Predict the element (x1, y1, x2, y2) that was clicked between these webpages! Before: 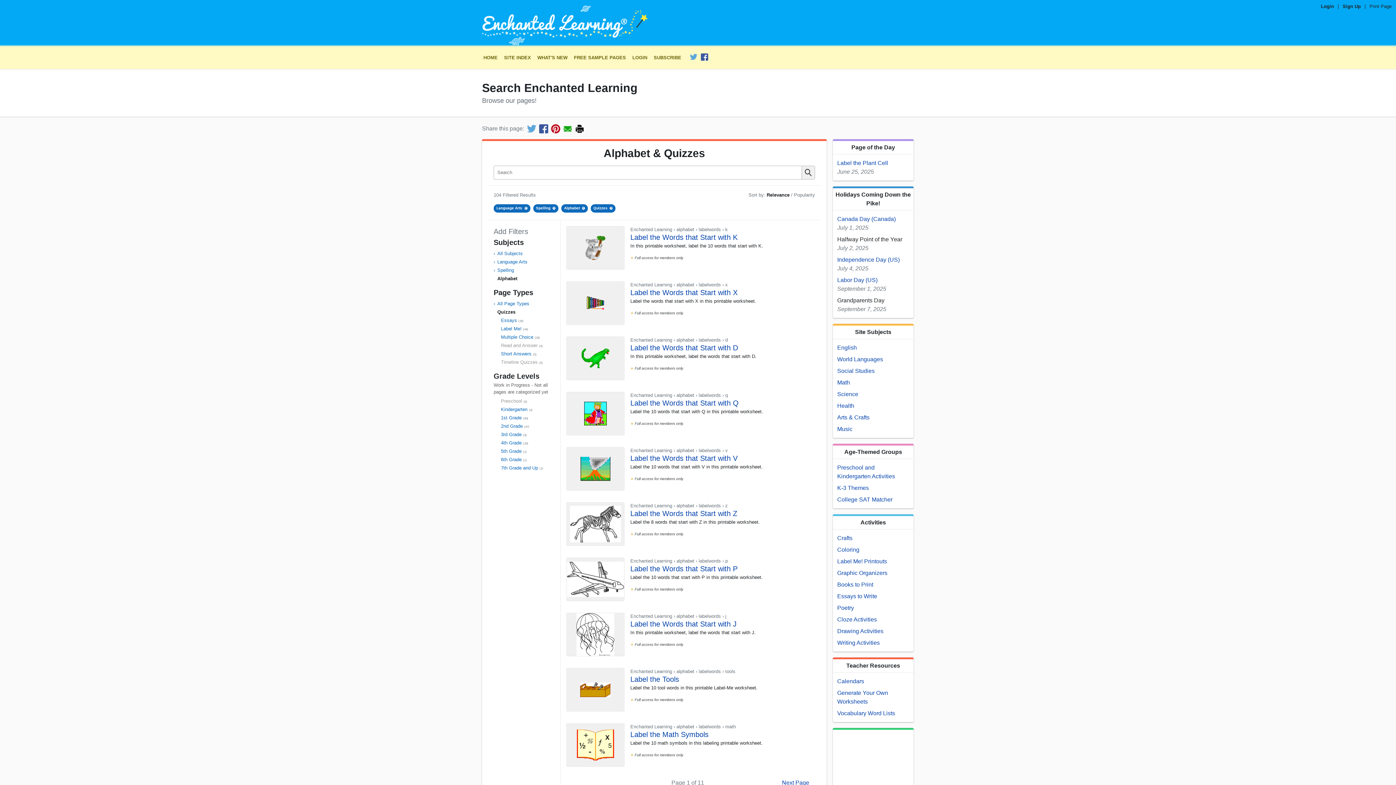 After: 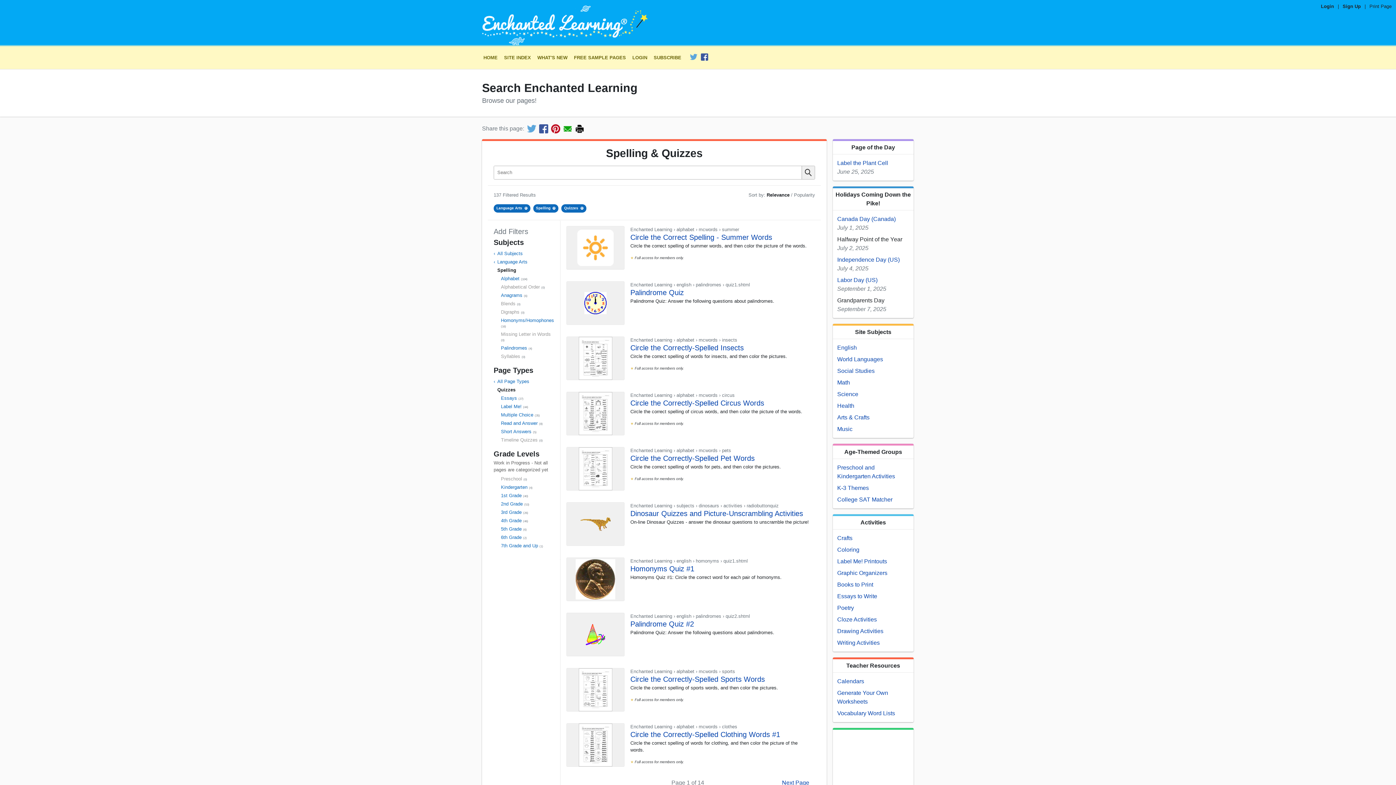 Action: label: ‹Spelling bbox: (493, 267, 514, 273)